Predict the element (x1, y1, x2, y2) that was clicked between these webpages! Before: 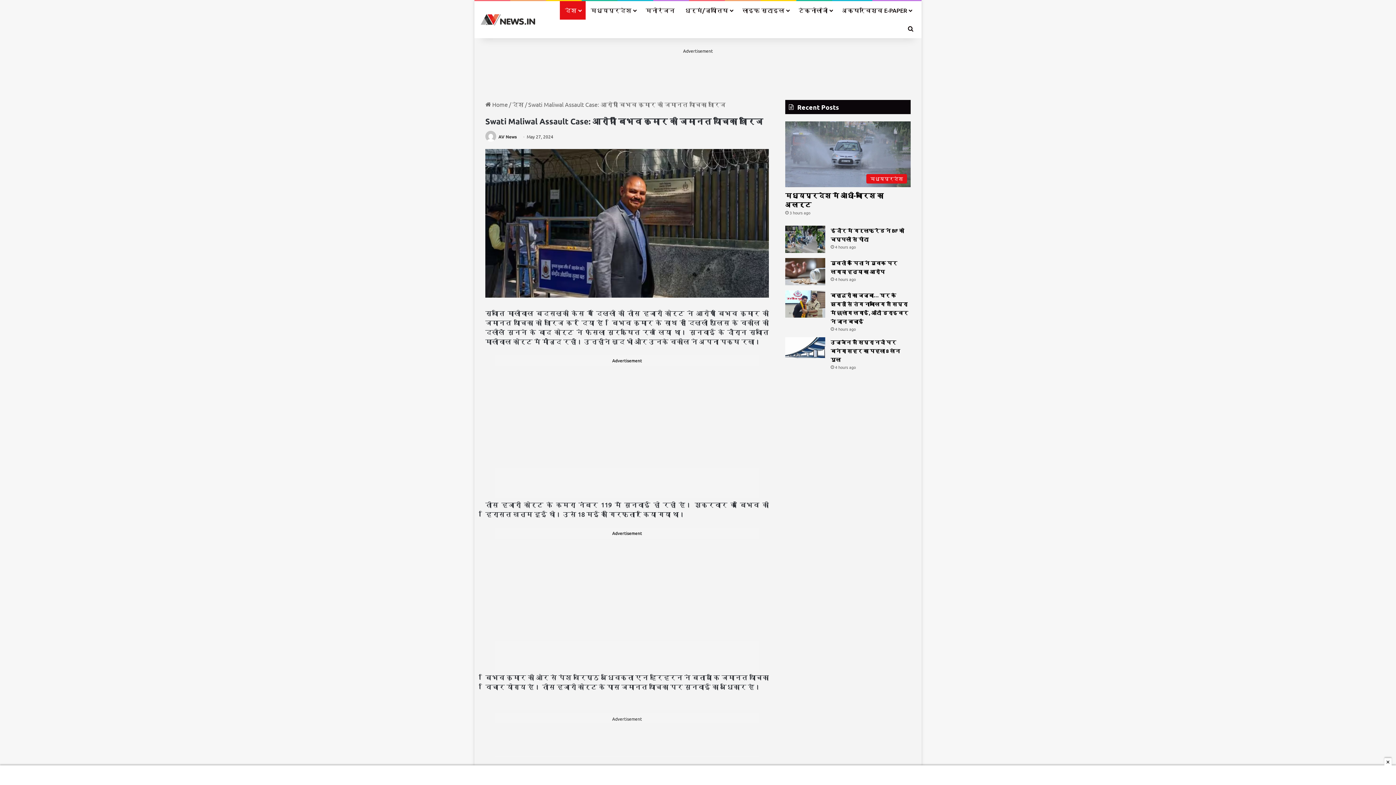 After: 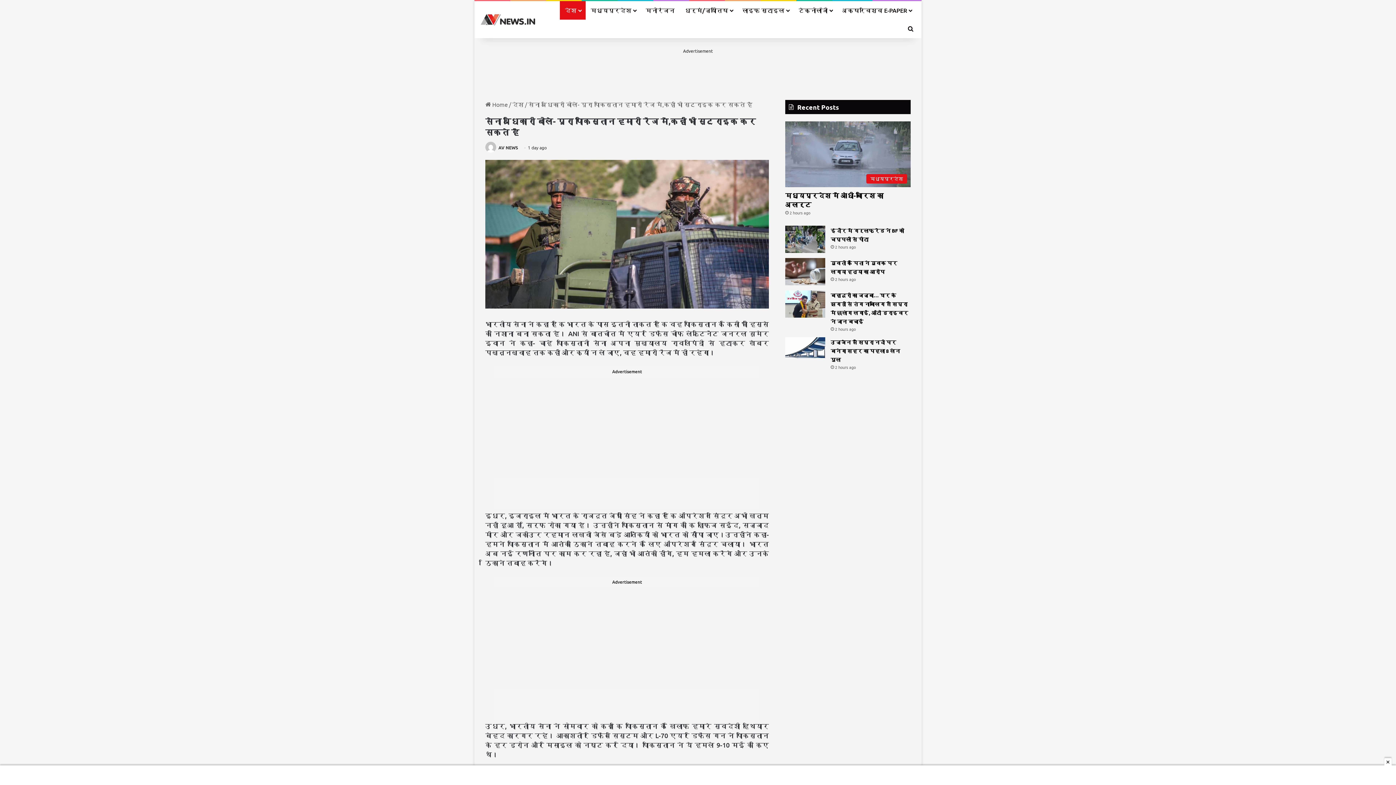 Action: bbox: (485, 642, 568, 662) label: सेना अधिकारी बोले- पूरा पाकिस्तान हमारी रेंज में,कहीं भी स्ट्राइक कर सकते हैं